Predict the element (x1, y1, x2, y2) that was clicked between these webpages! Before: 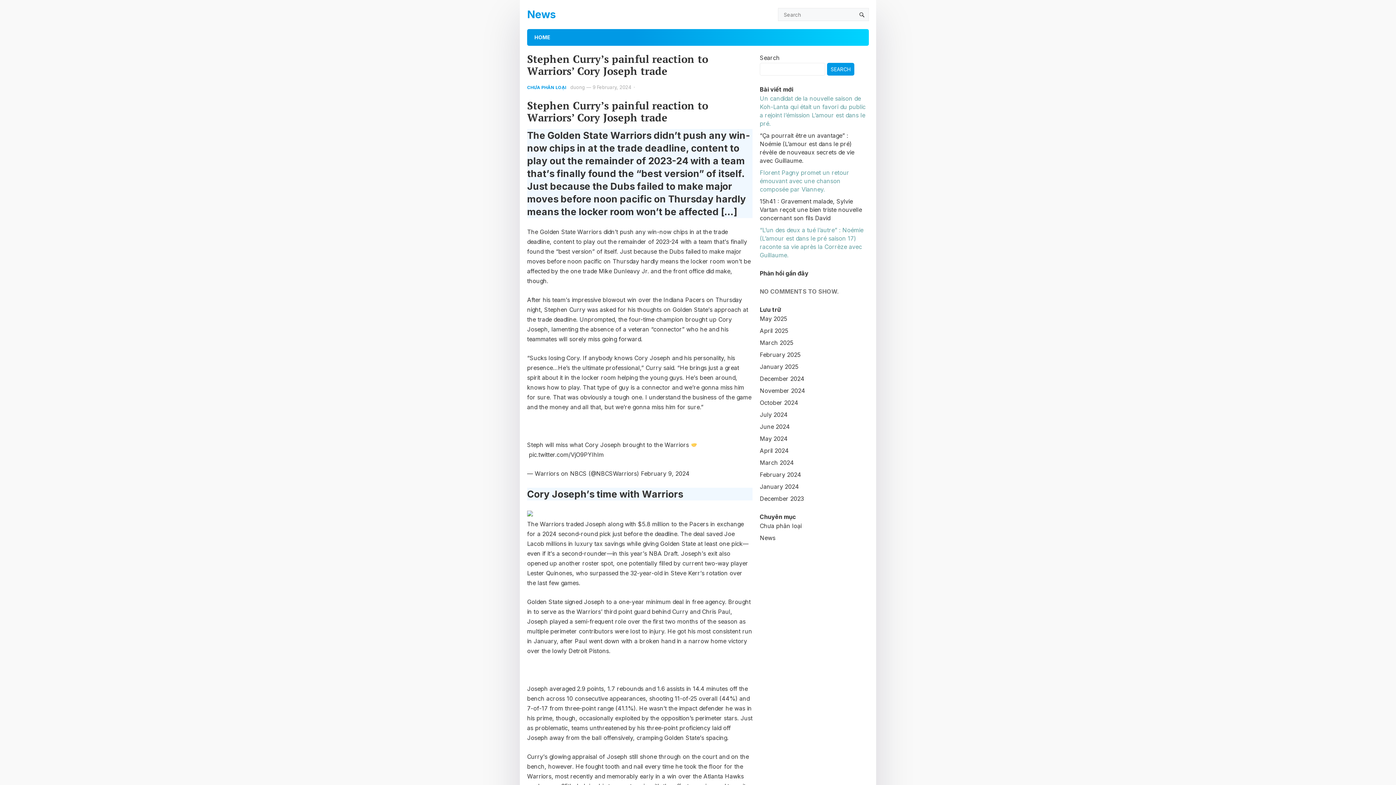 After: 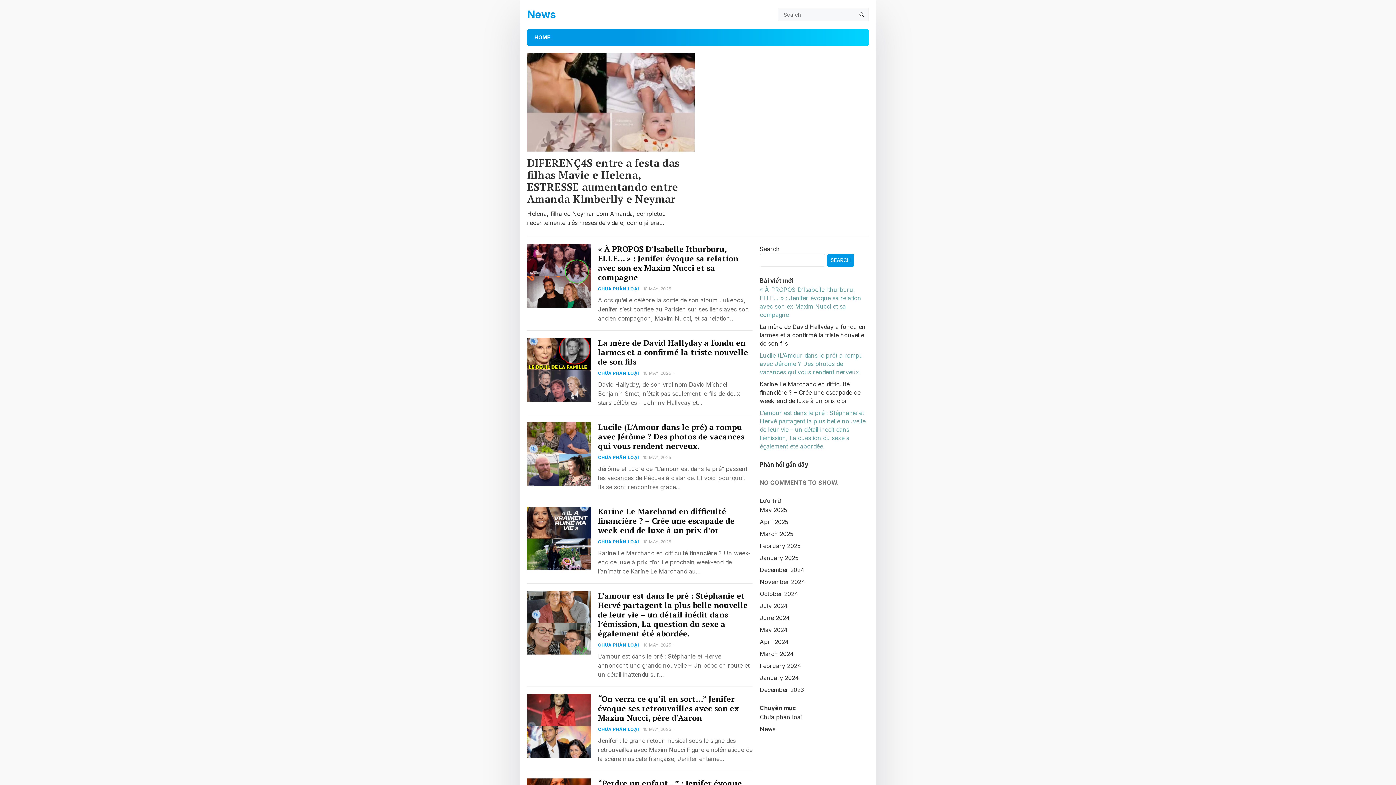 Action: bbox: (855, 8, 868, 21)